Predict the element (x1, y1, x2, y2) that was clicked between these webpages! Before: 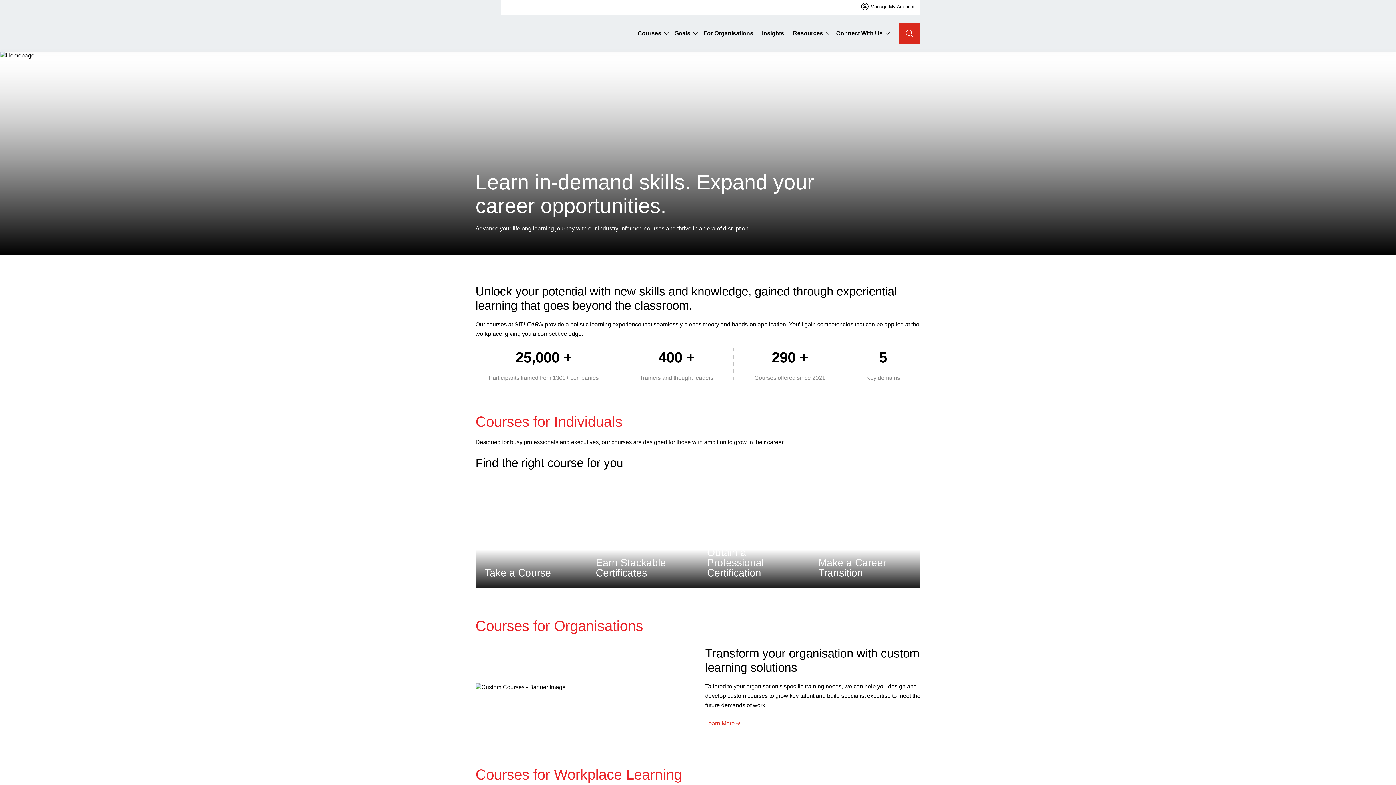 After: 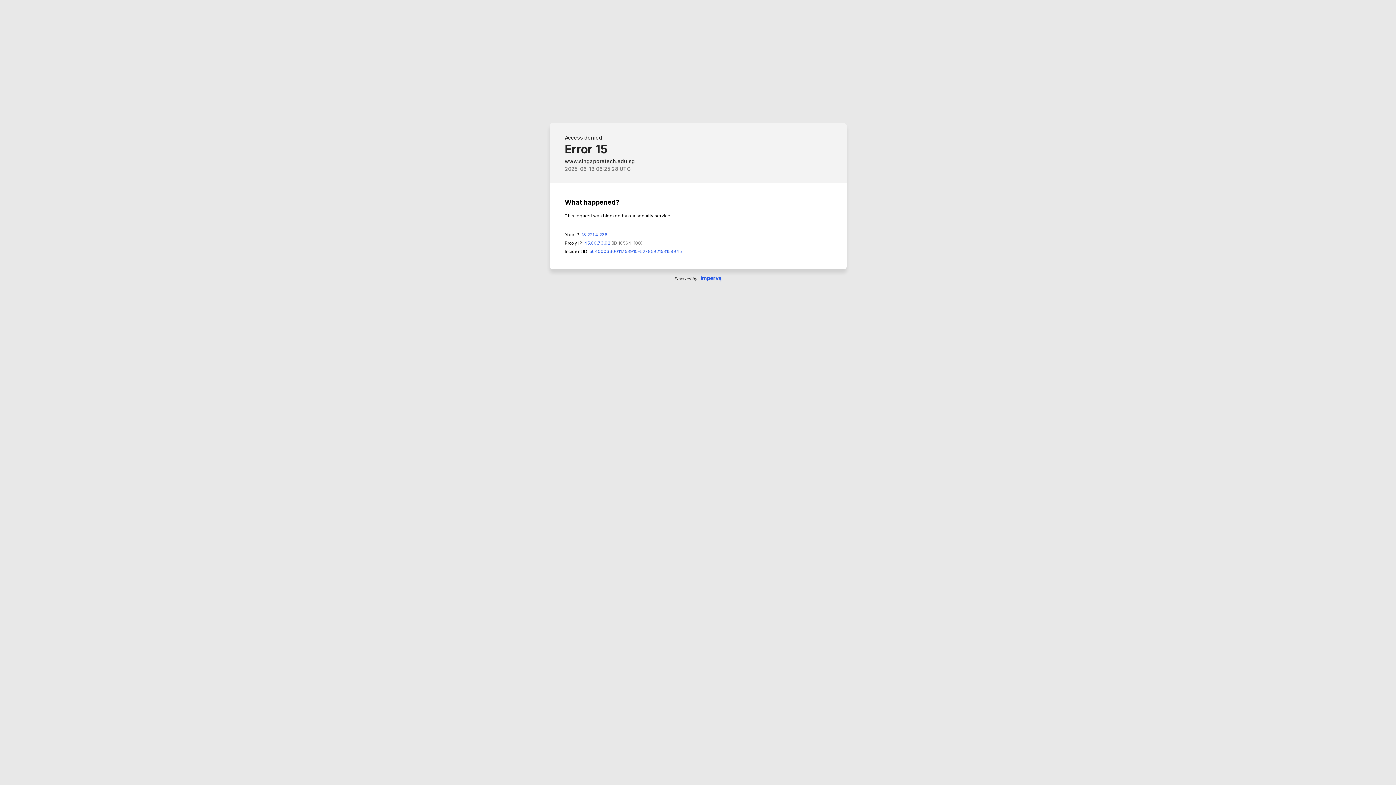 Action: bbox: (762, 29, 787, 37) label: Insights